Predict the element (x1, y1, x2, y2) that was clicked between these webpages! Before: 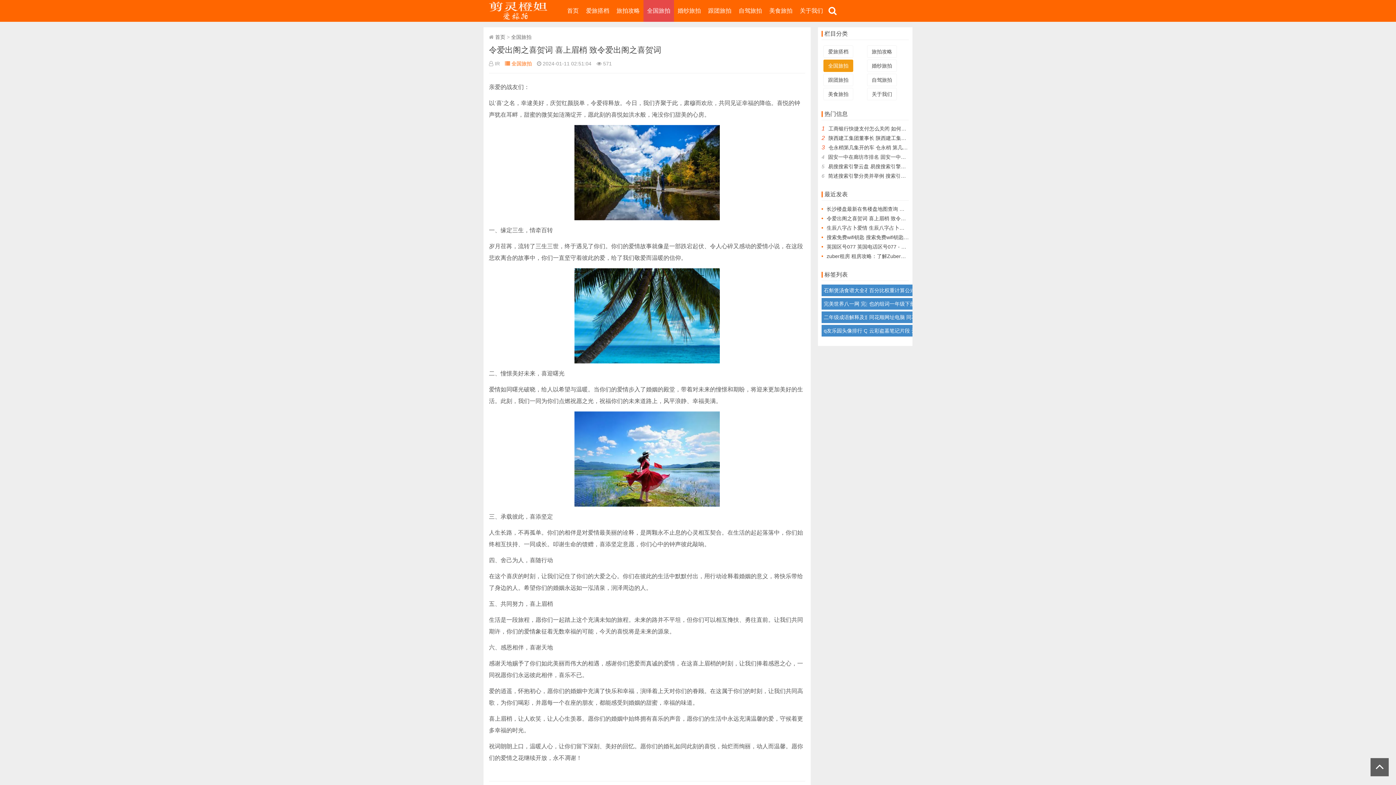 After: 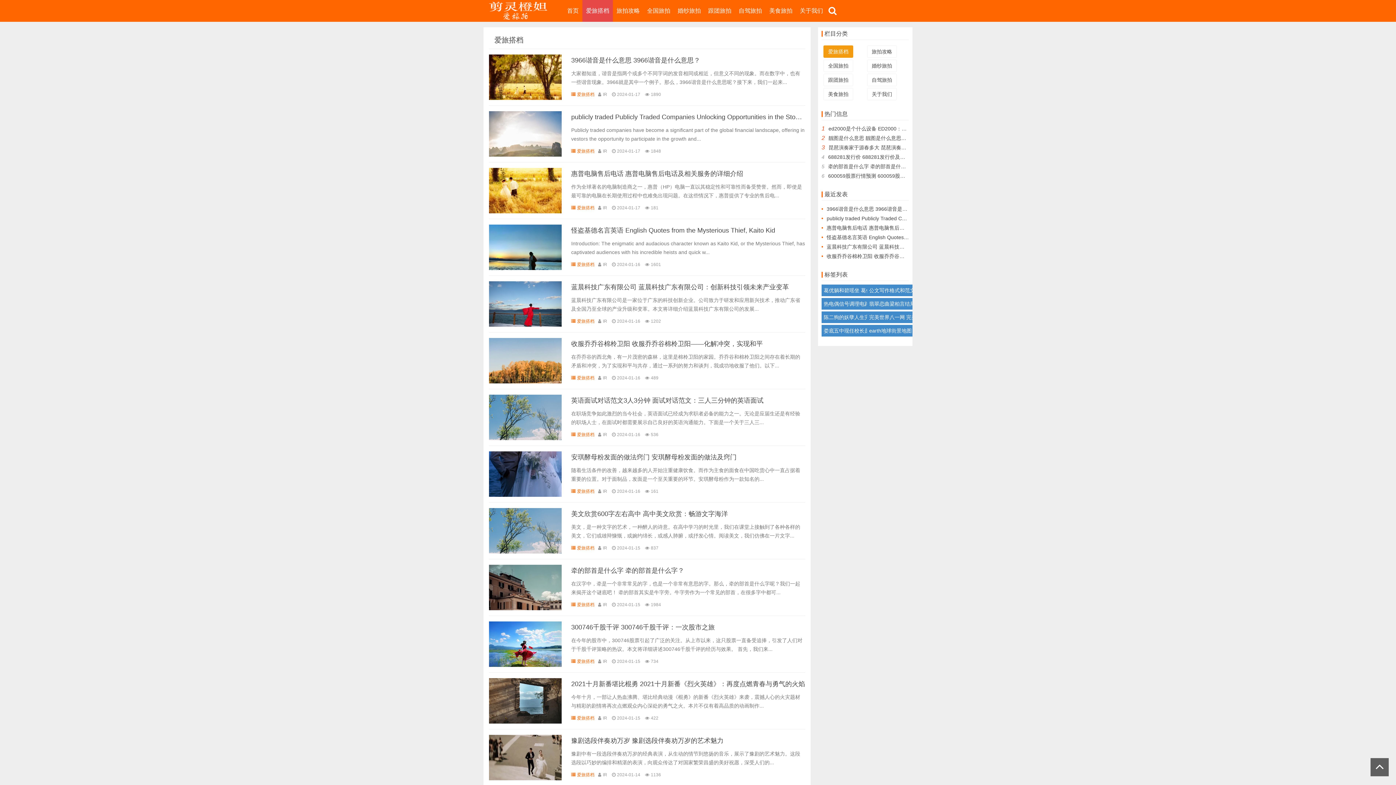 Action: label: 爱旅搭档 bbox: (582, 0, 613, 21)